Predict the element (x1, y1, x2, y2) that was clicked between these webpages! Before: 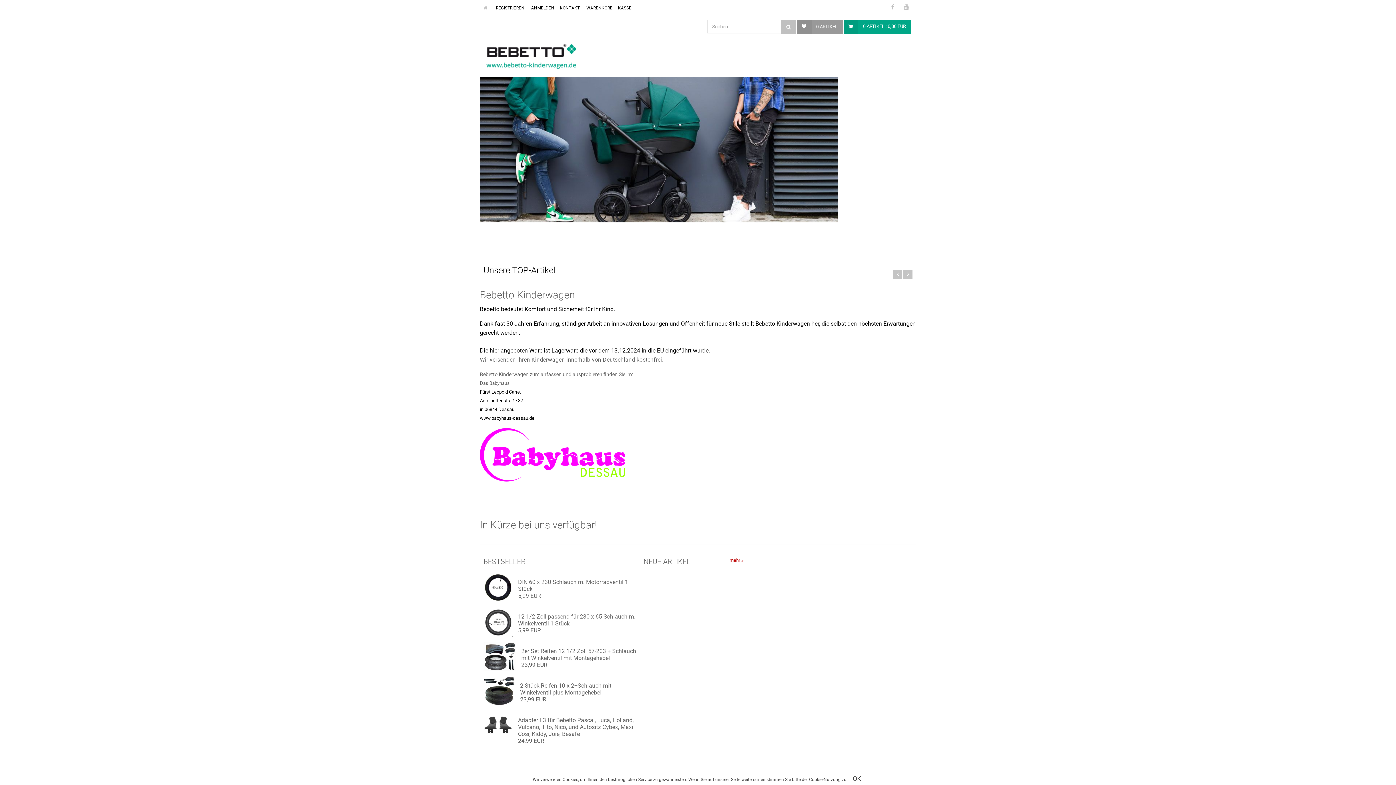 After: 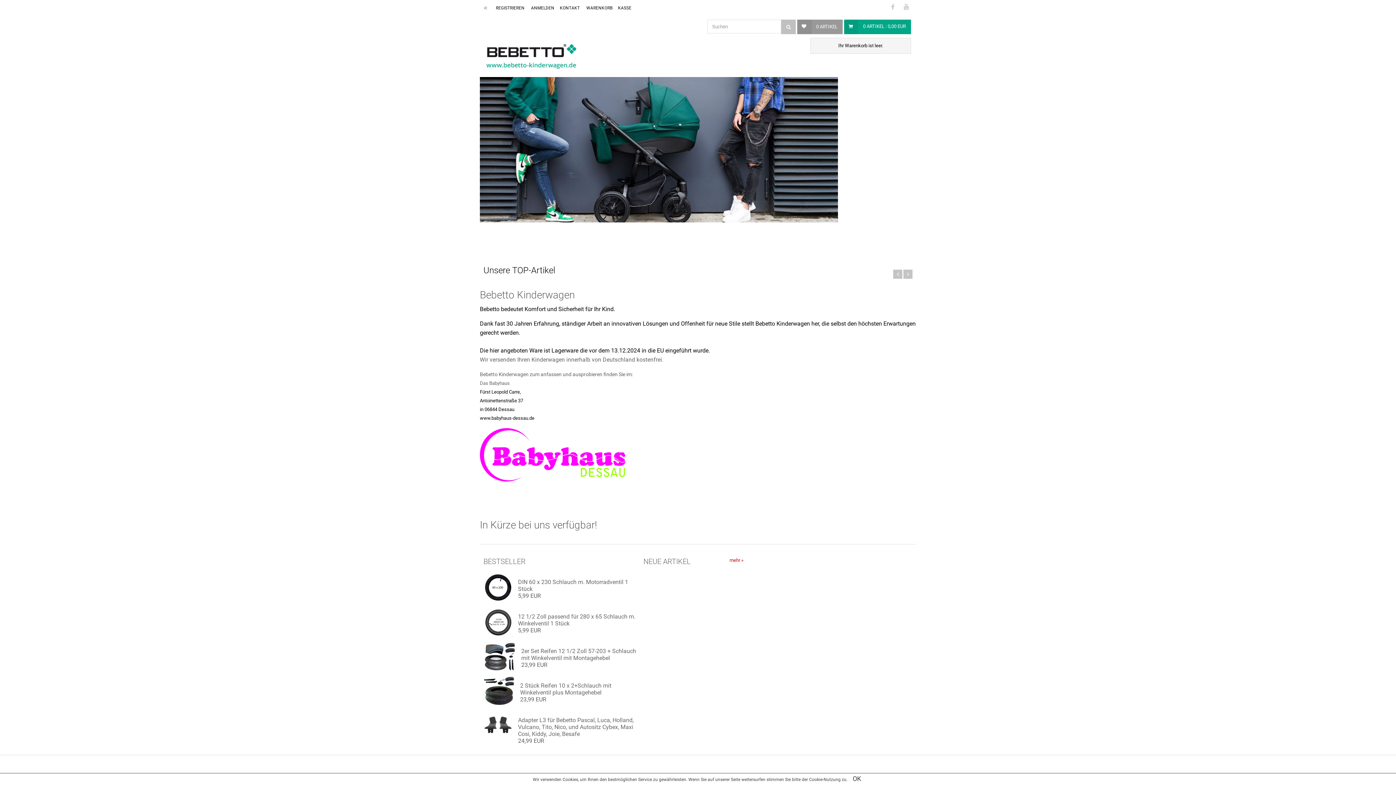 Action: label: 0 ARTIKEL : 0,00 EUR bbox: (844, 19, 911, 34)